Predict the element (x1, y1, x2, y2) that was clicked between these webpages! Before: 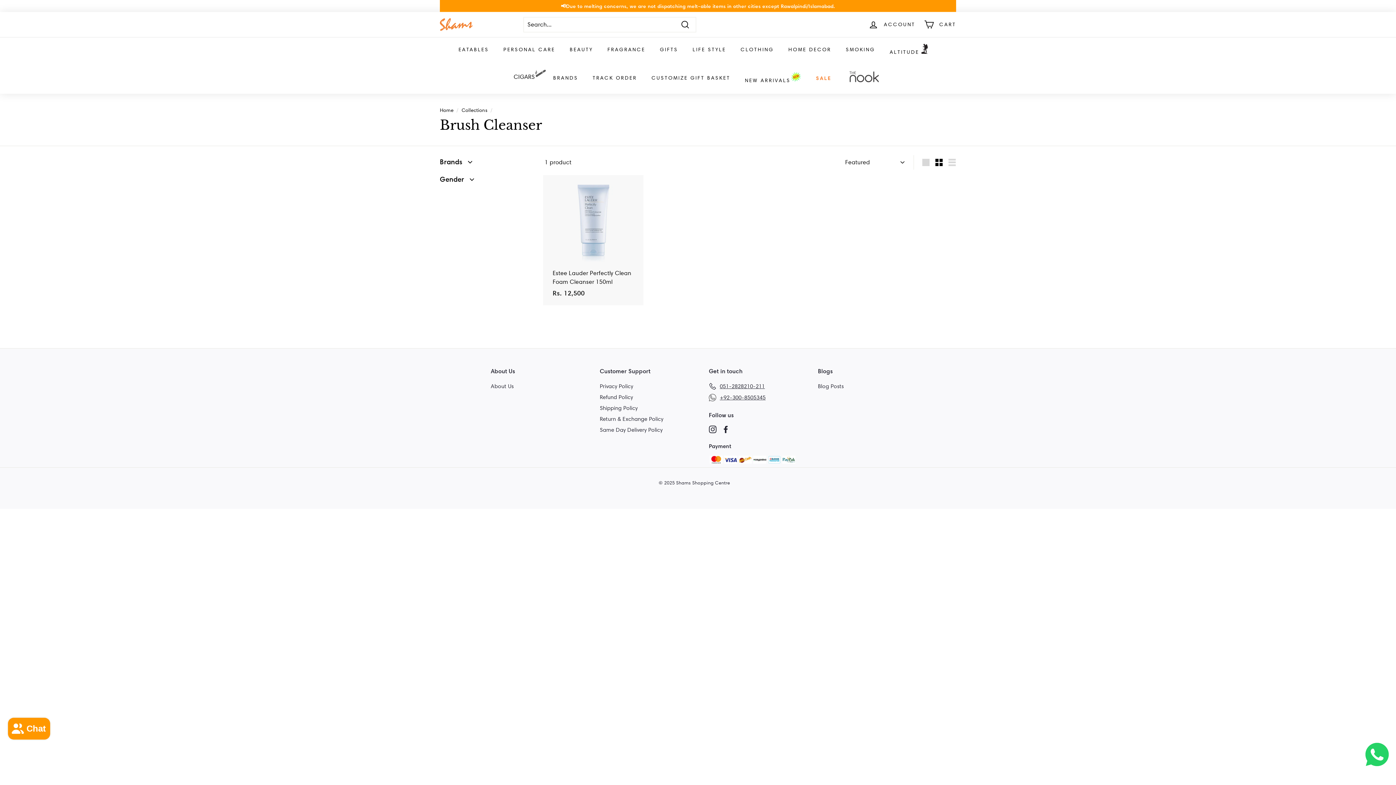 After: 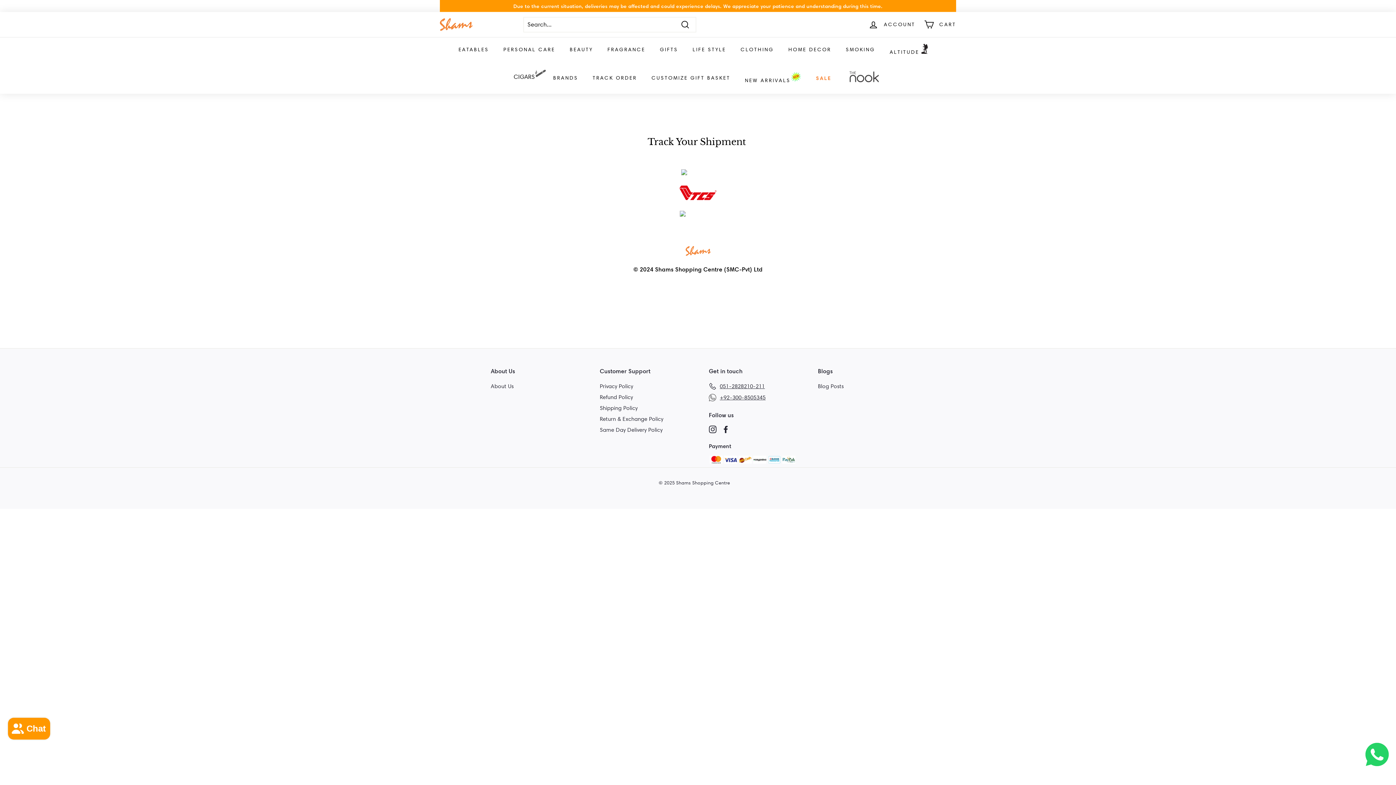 Action: bbox: (585, 68, 644, 87) label: TRACK ORDER